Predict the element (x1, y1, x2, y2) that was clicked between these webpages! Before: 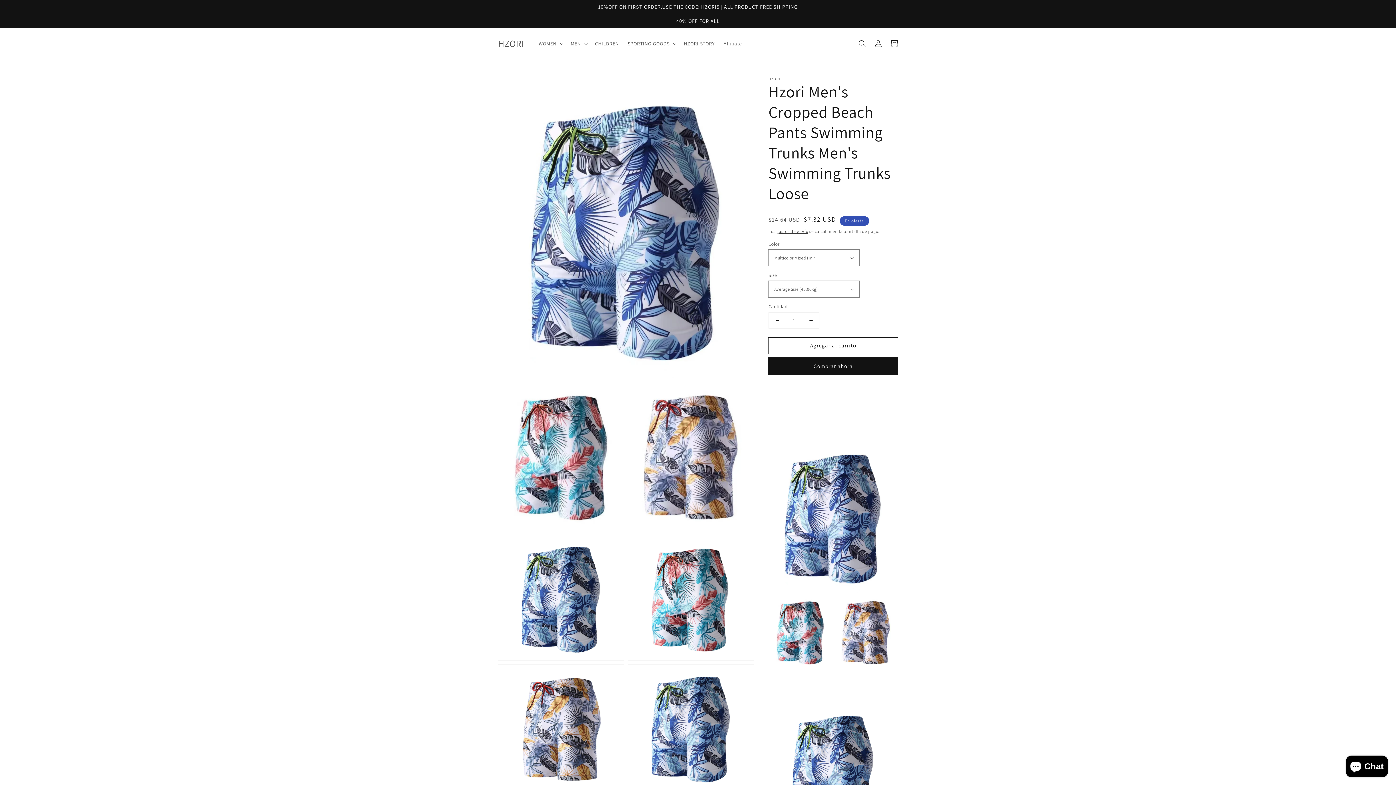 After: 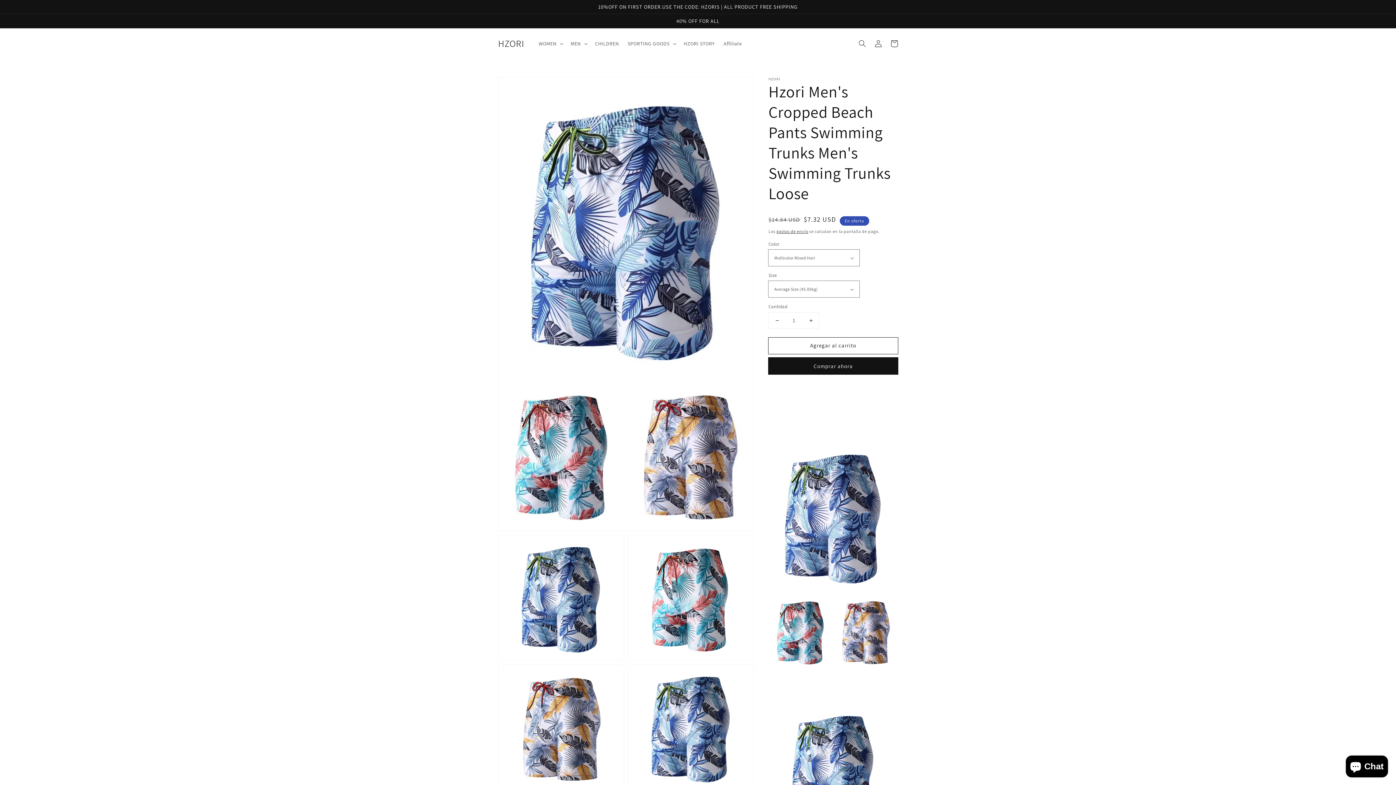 Action: label: Reducir cantidad para Hzori Men&#39;s Cropped Beach Pants Swimming Trunks Men&#39;s Swimming Trunks Loose bbox: (769, 312, 785, 328)